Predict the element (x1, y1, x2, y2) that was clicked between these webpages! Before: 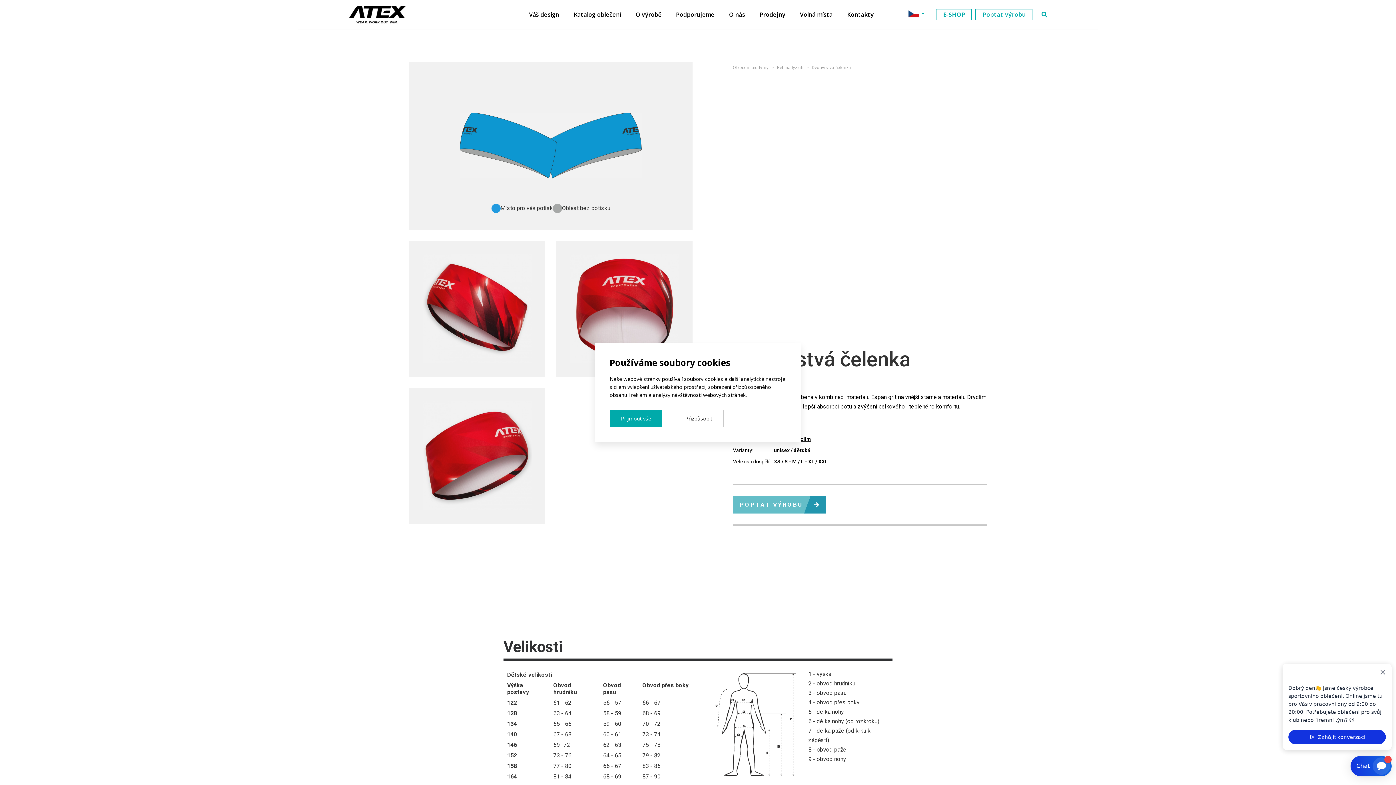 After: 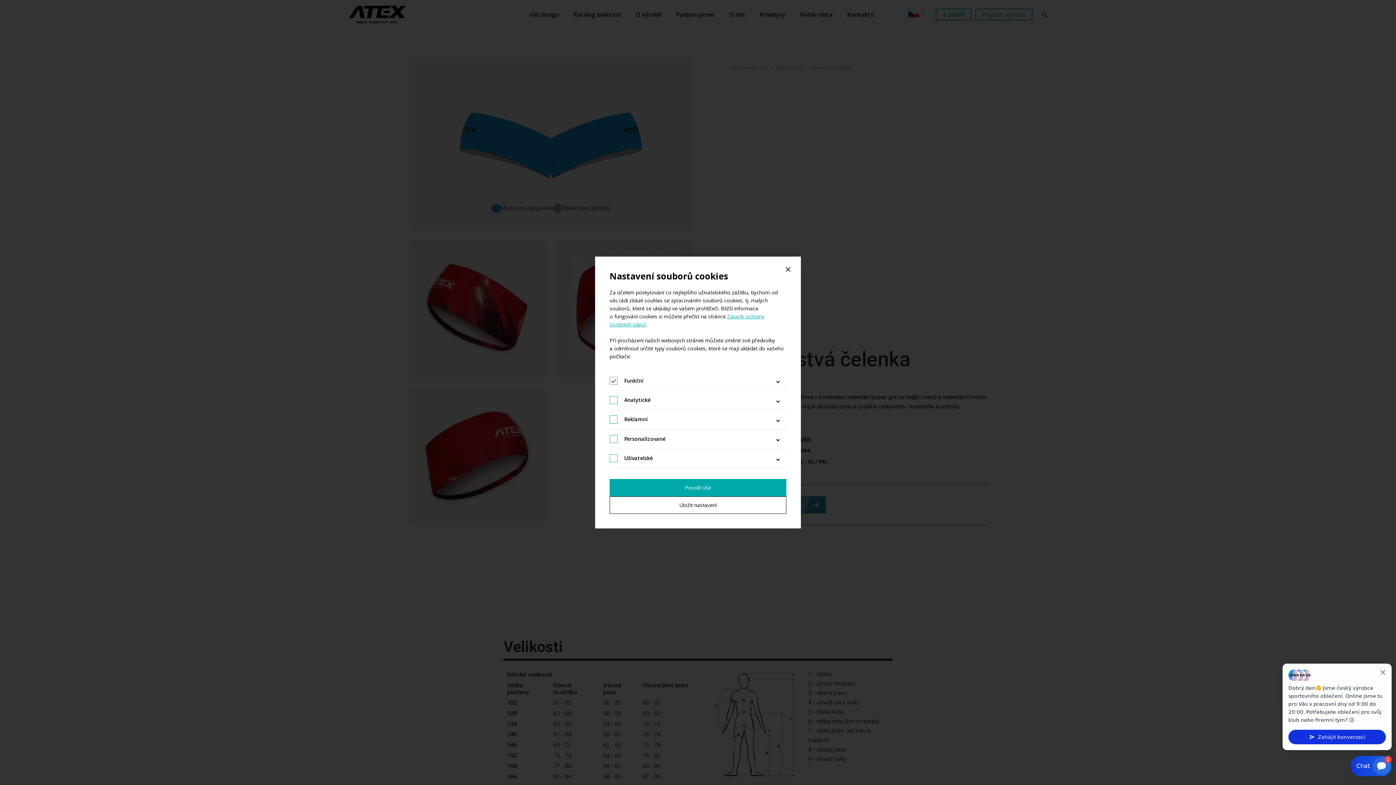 Action: label: Přizpůsobit bbox: (674, 410, 723, 427)